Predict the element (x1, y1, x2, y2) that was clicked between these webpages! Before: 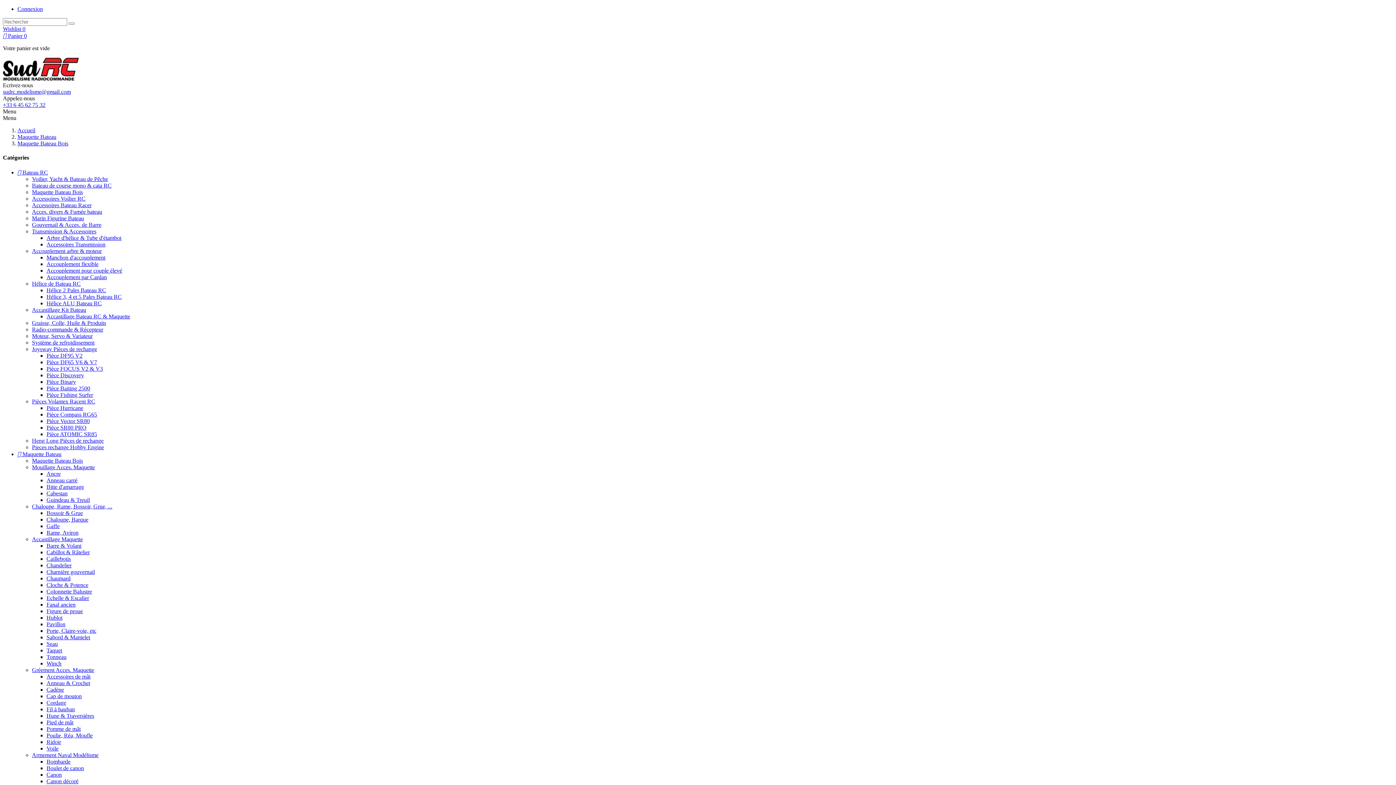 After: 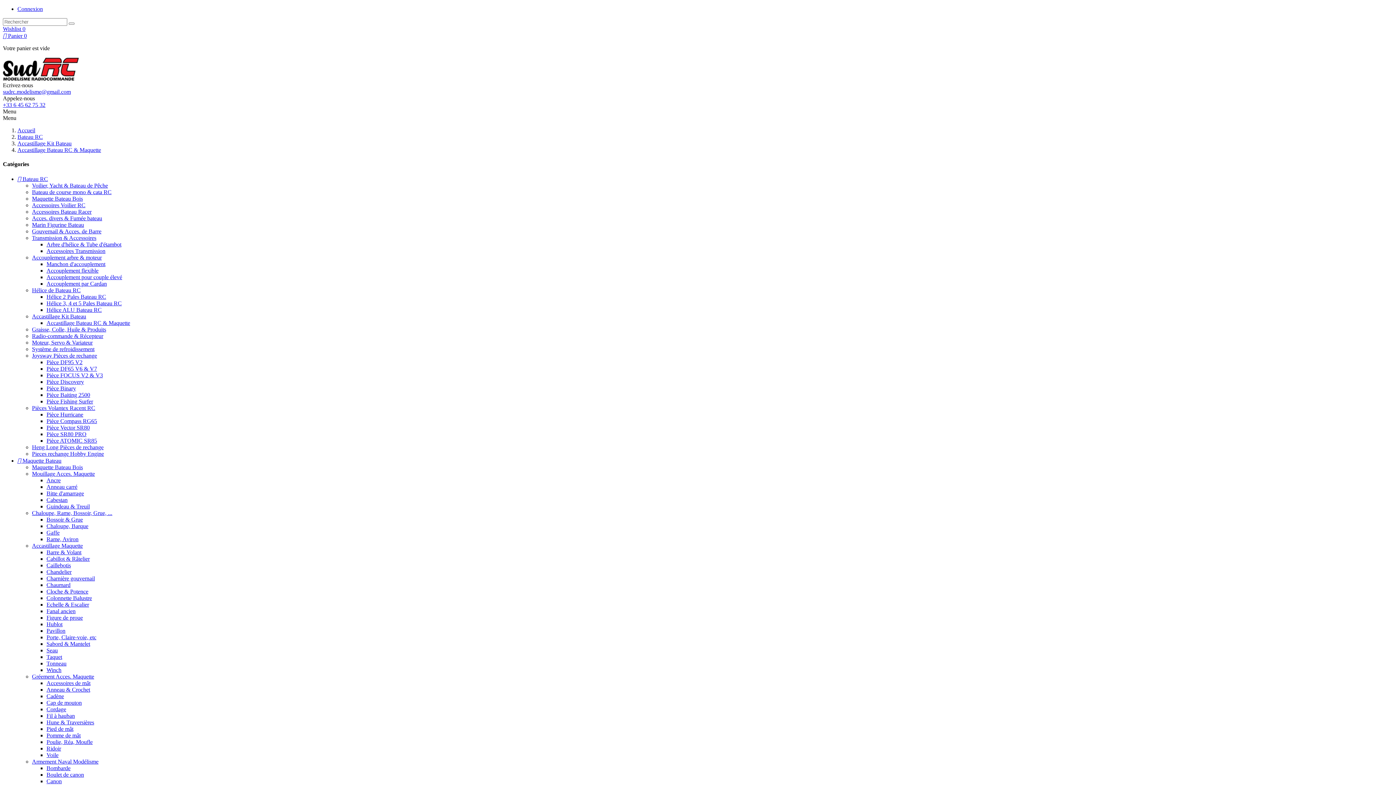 Action: label: Accastillage Bateau RC & Maquette bbox: (46, 313, 130, 319)